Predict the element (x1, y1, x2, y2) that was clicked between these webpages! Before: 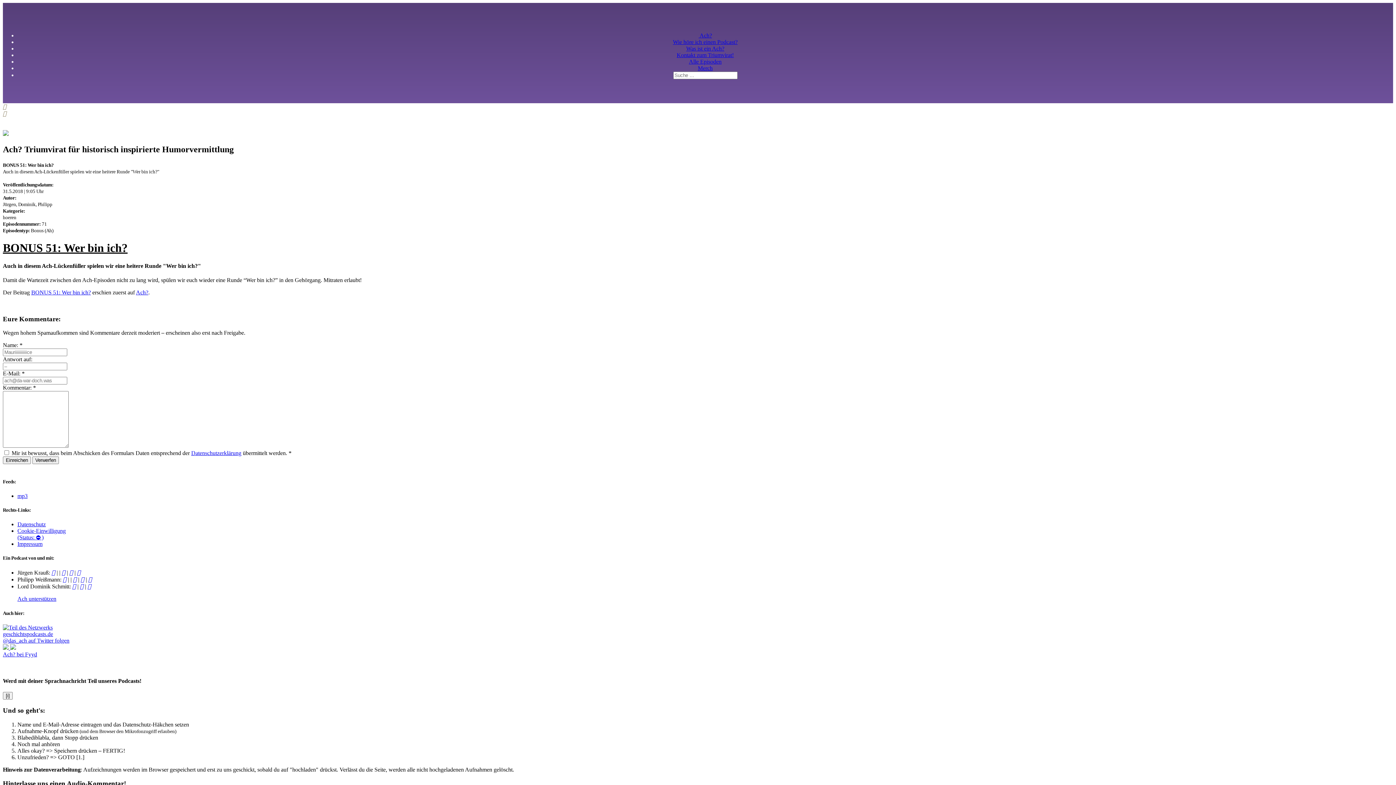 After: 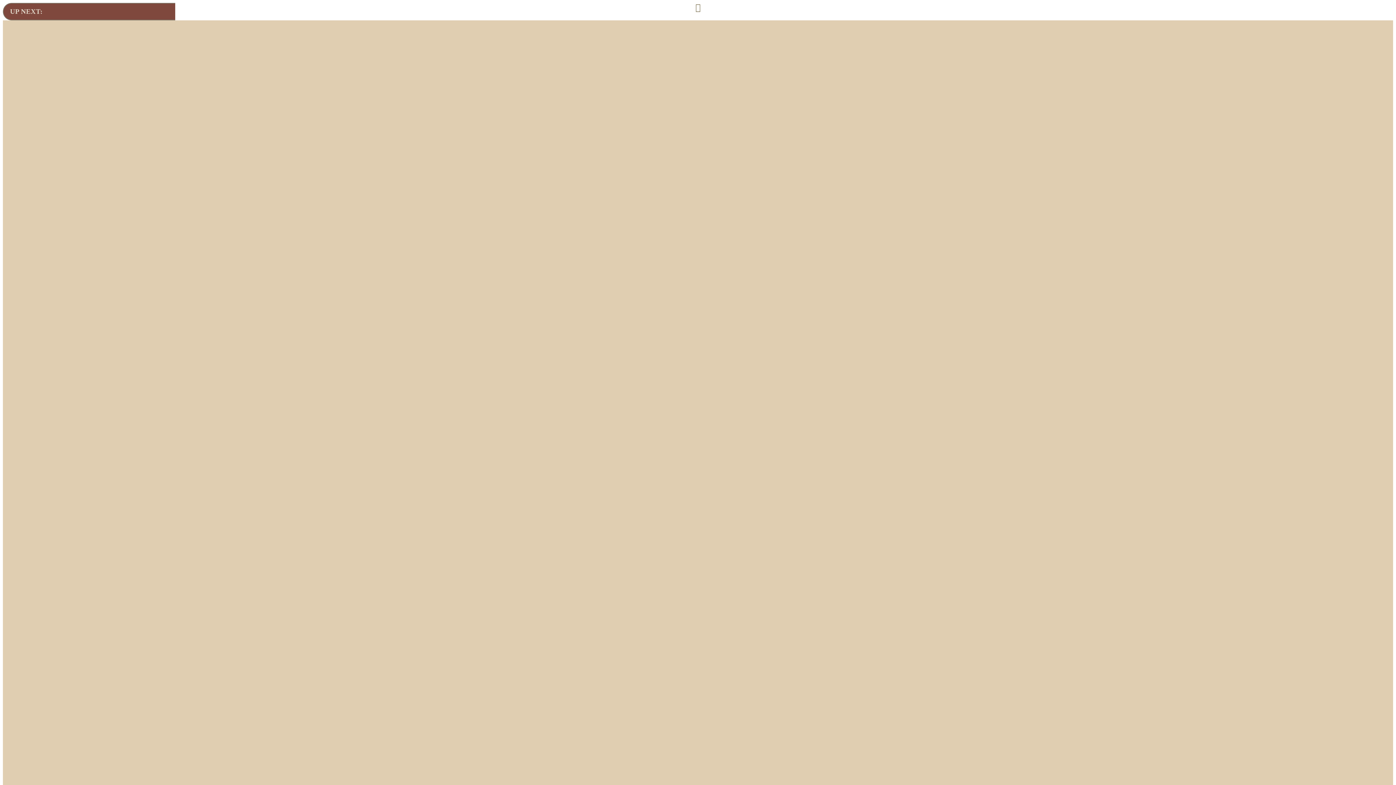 Action: bbox: (2, 103, 6, 109)